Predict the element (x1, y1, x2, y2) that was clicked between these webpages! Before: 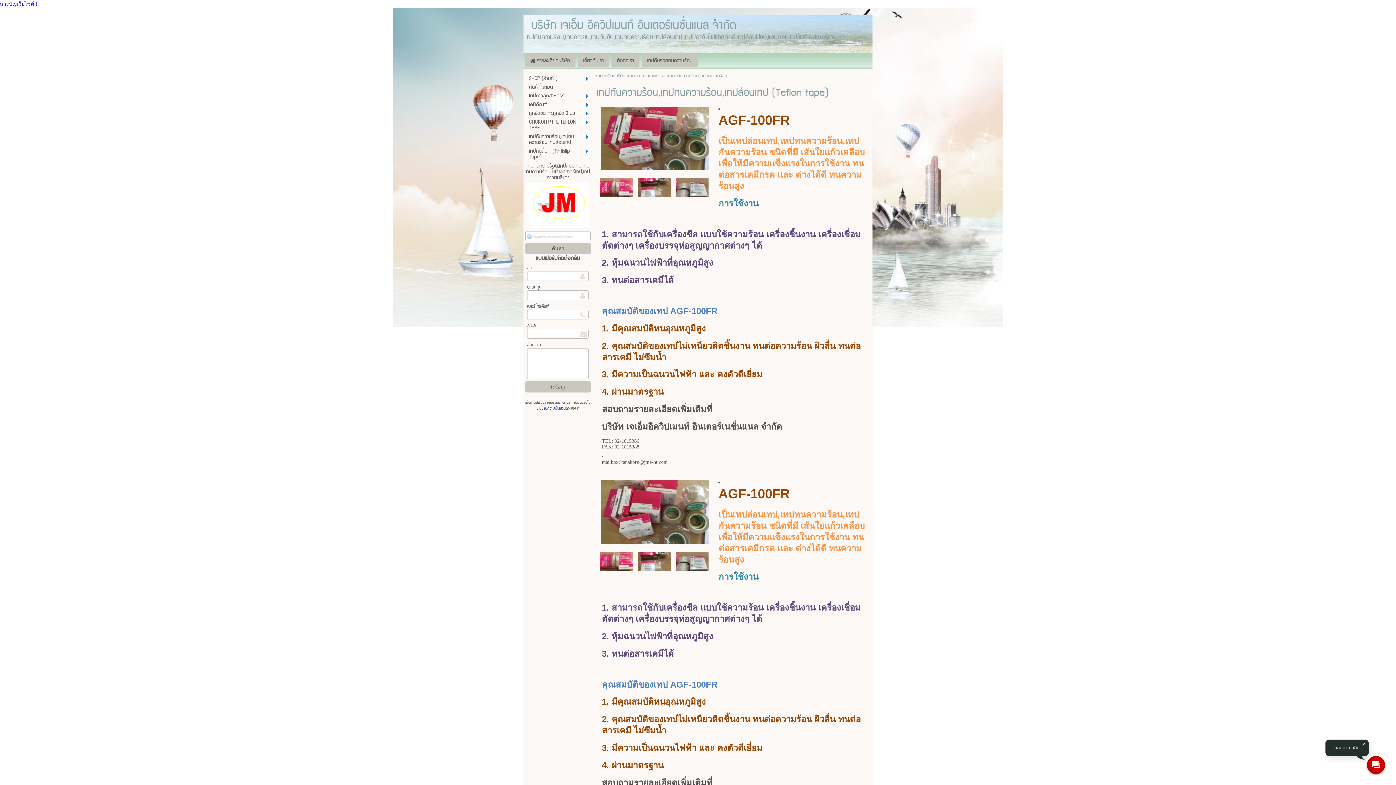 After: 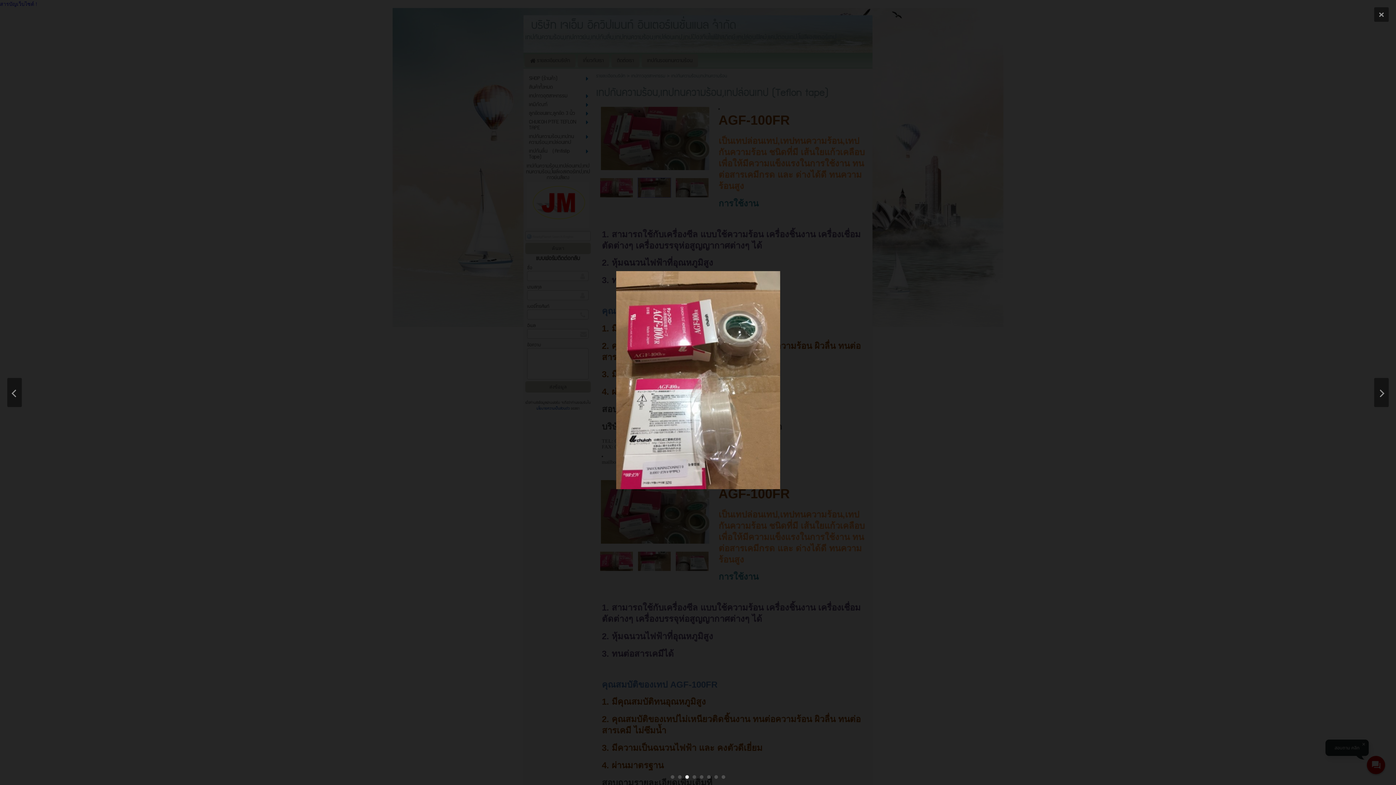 Action: bbox: (638, 184, 671, 190)